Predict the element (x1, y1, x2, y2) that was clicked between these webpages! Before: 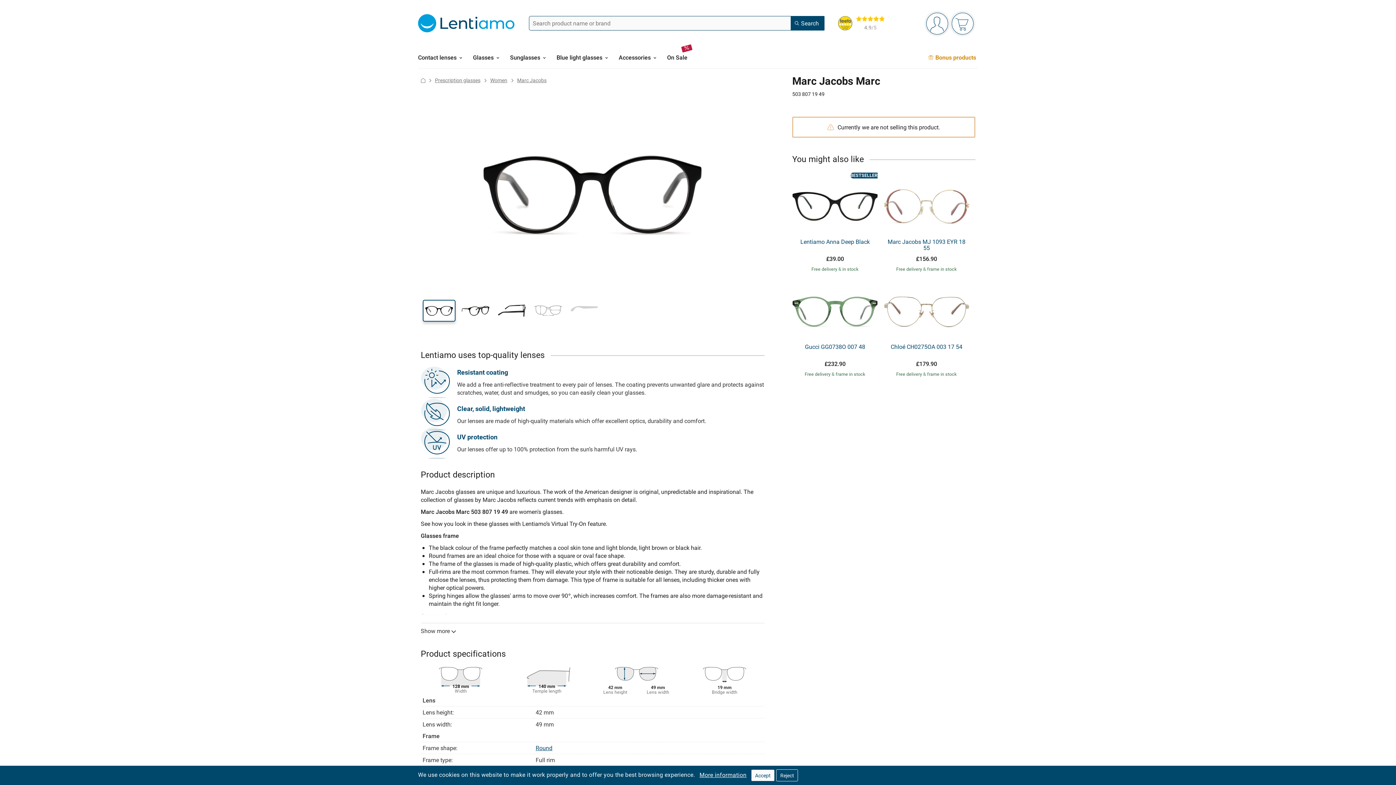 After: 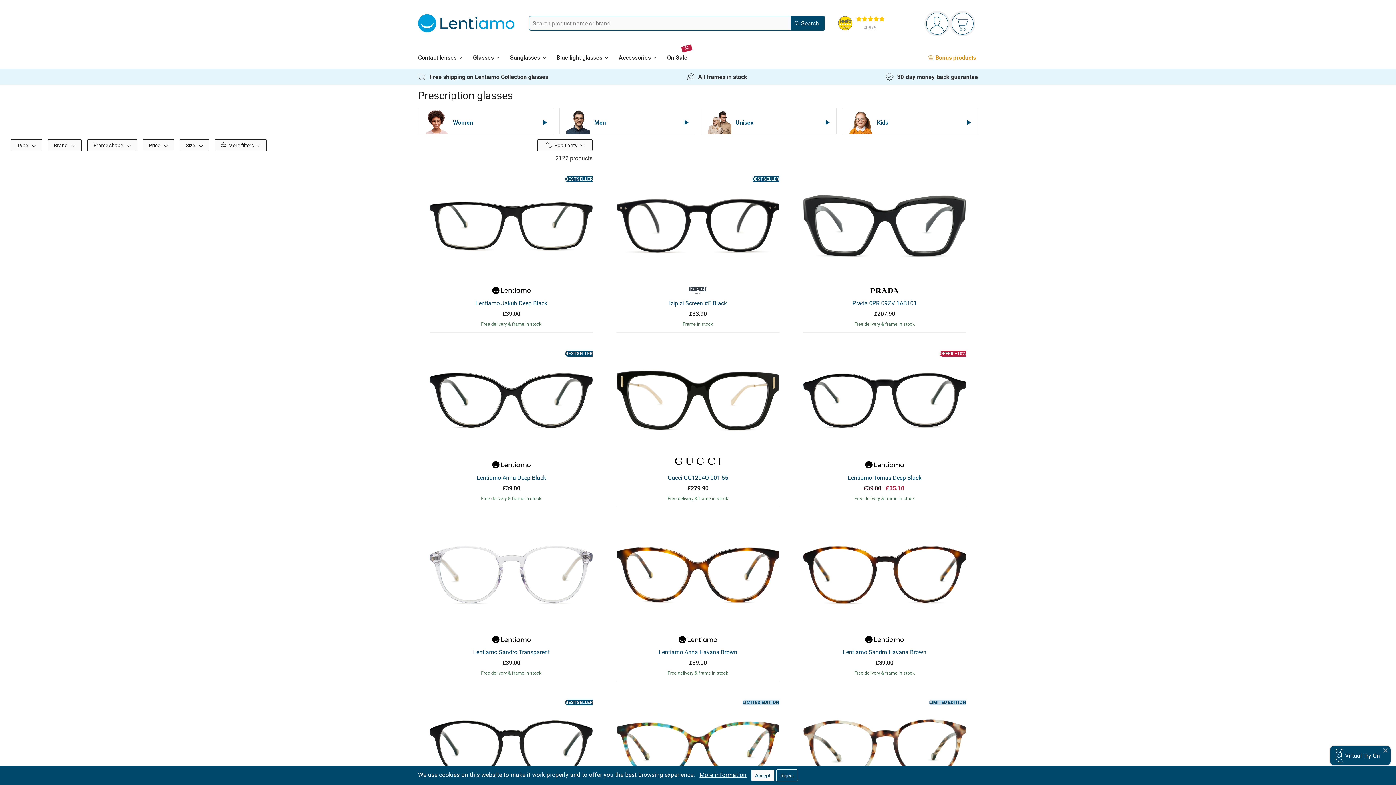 Action: bbox: (435, 76, 480, 83) label: Prescription glasses